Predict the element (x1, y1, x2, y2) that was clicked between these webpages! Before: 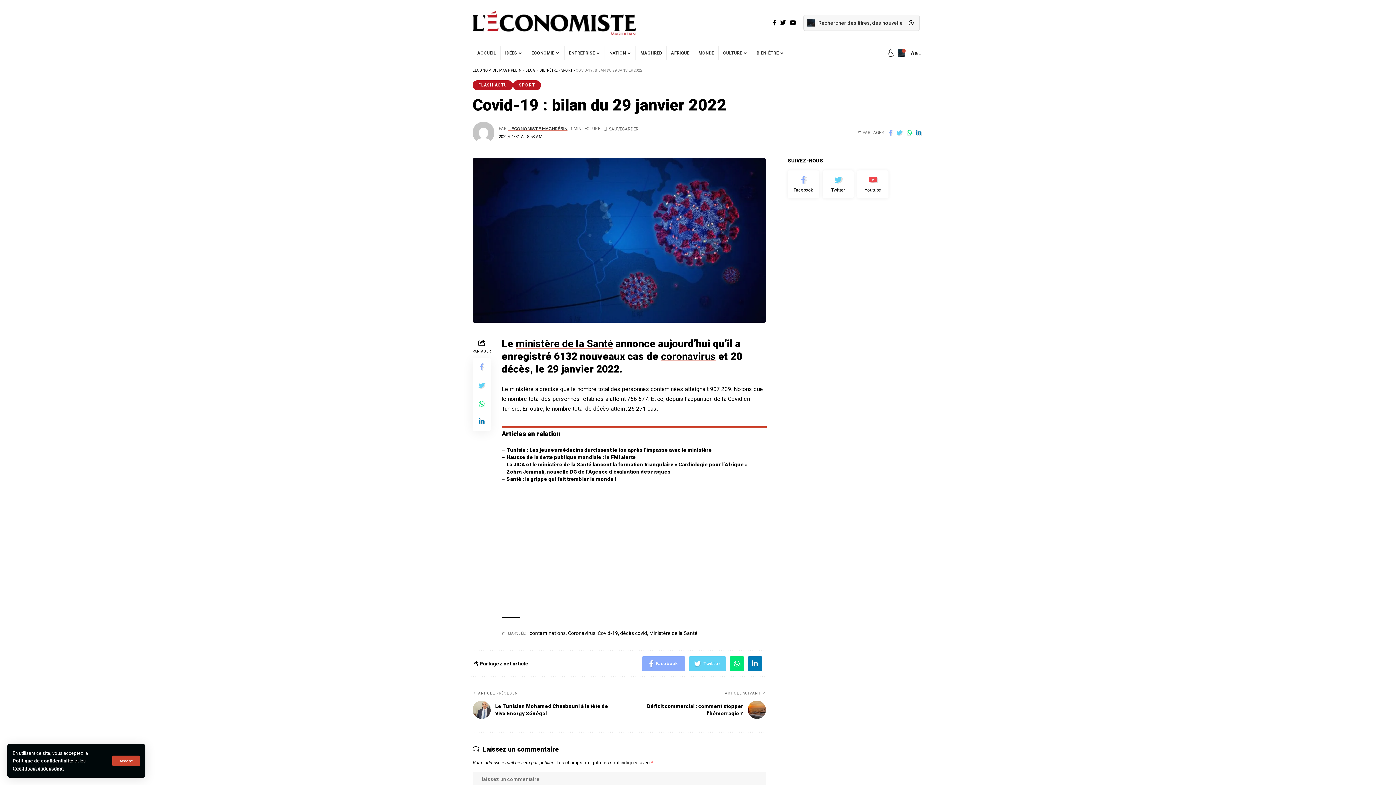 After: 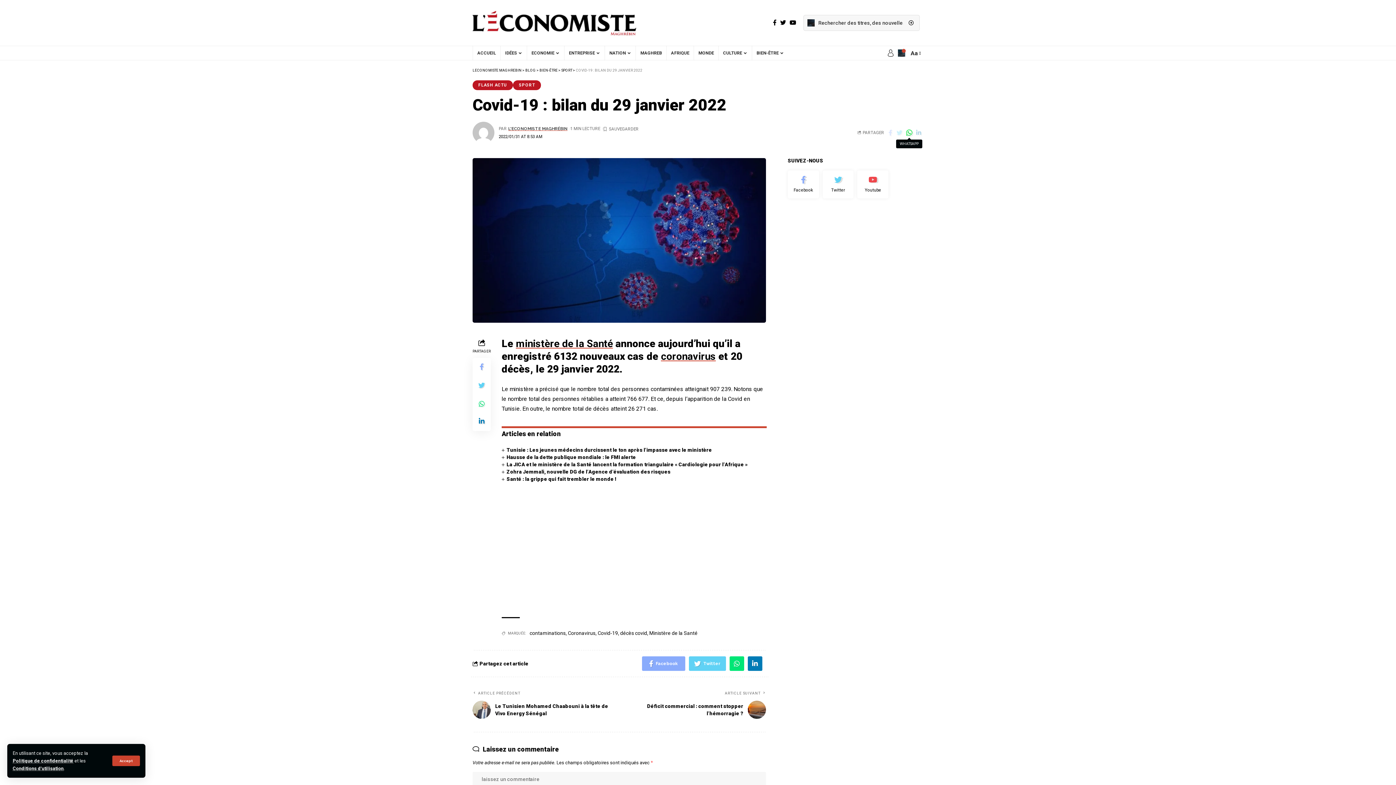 Action: bbox: (904, 127, 914, 137)